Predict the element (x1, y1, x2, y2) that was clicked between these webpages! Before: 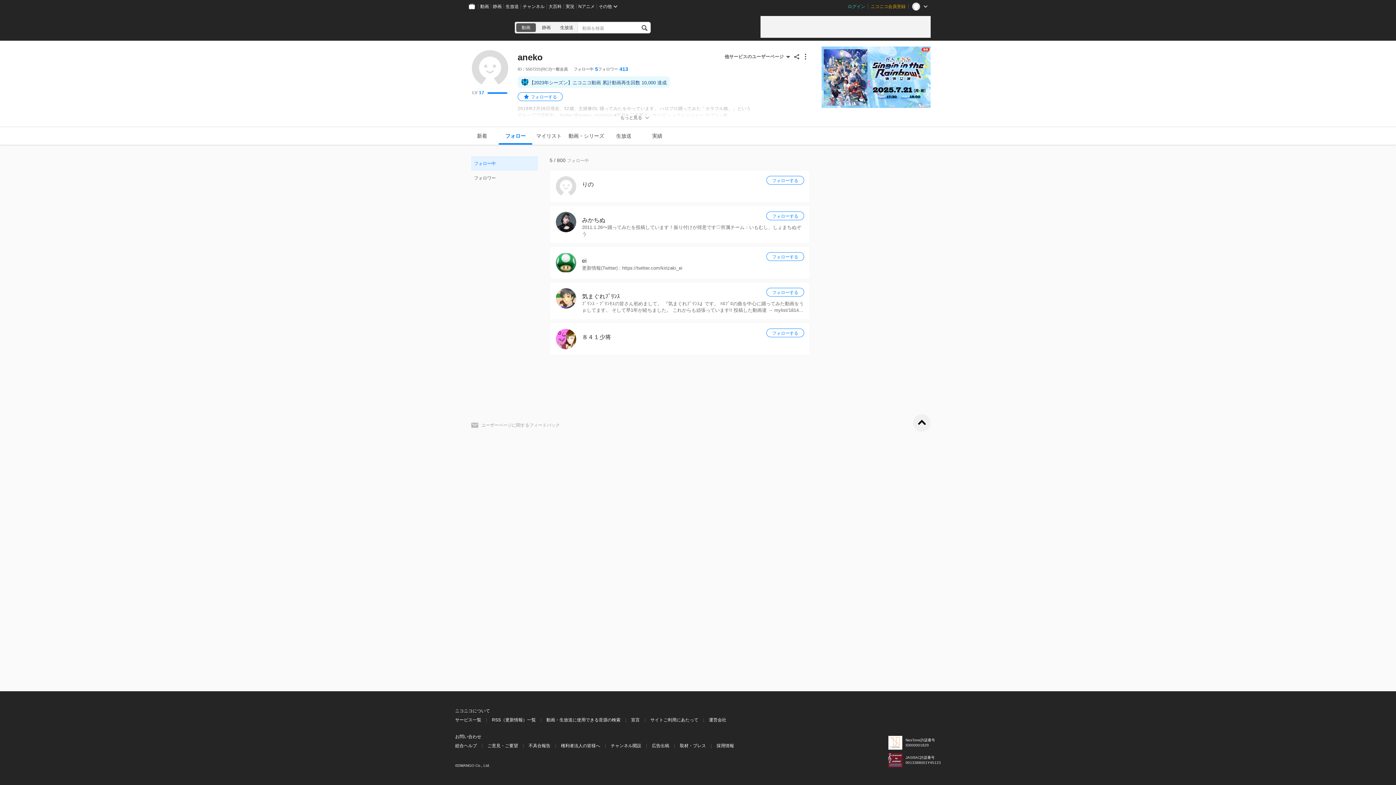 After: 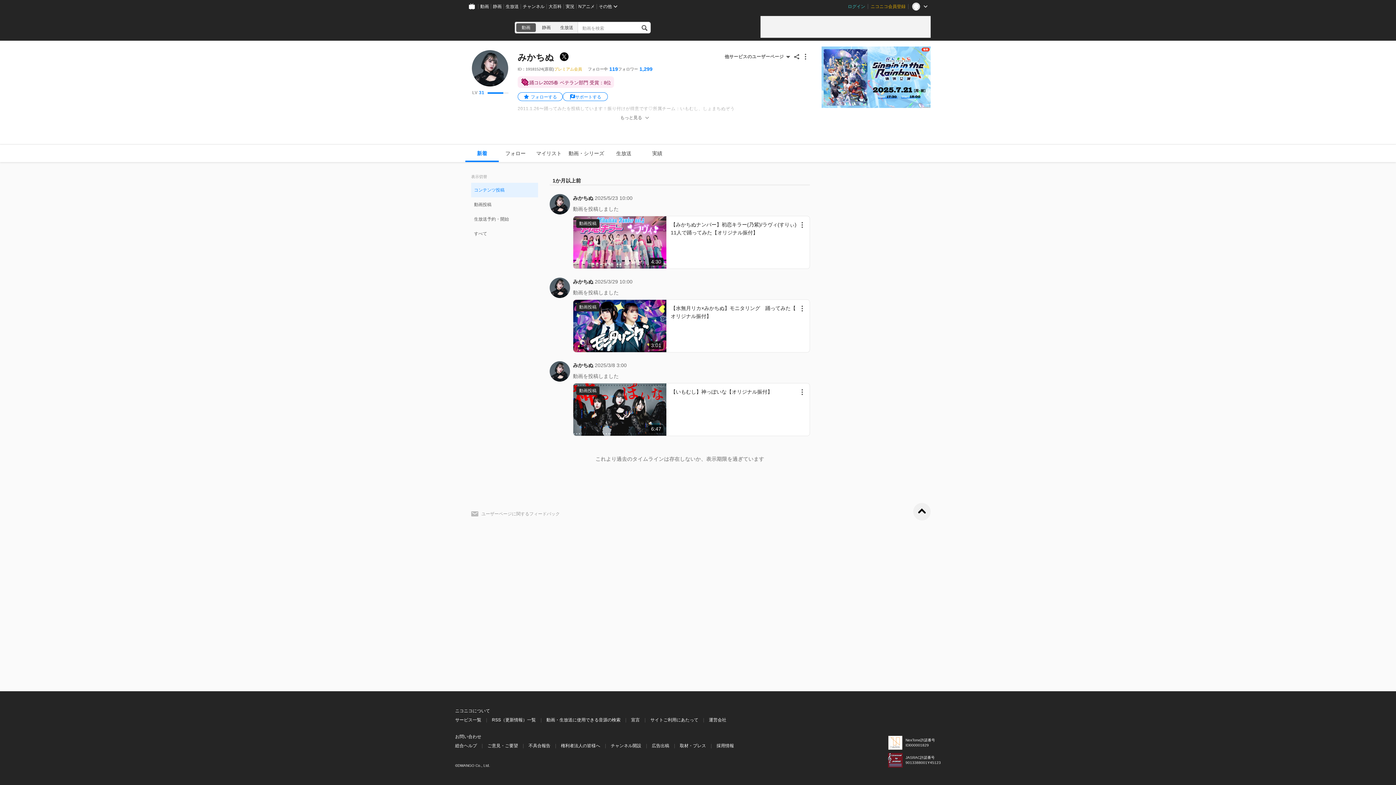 Action: bbox: (549, 205, 810, 243) label: みかちぬ
2011.1.26〜踊ってみたを投稿しています！振り付けが得意です♡所属チーム：いもむし、しょまちぬぞう